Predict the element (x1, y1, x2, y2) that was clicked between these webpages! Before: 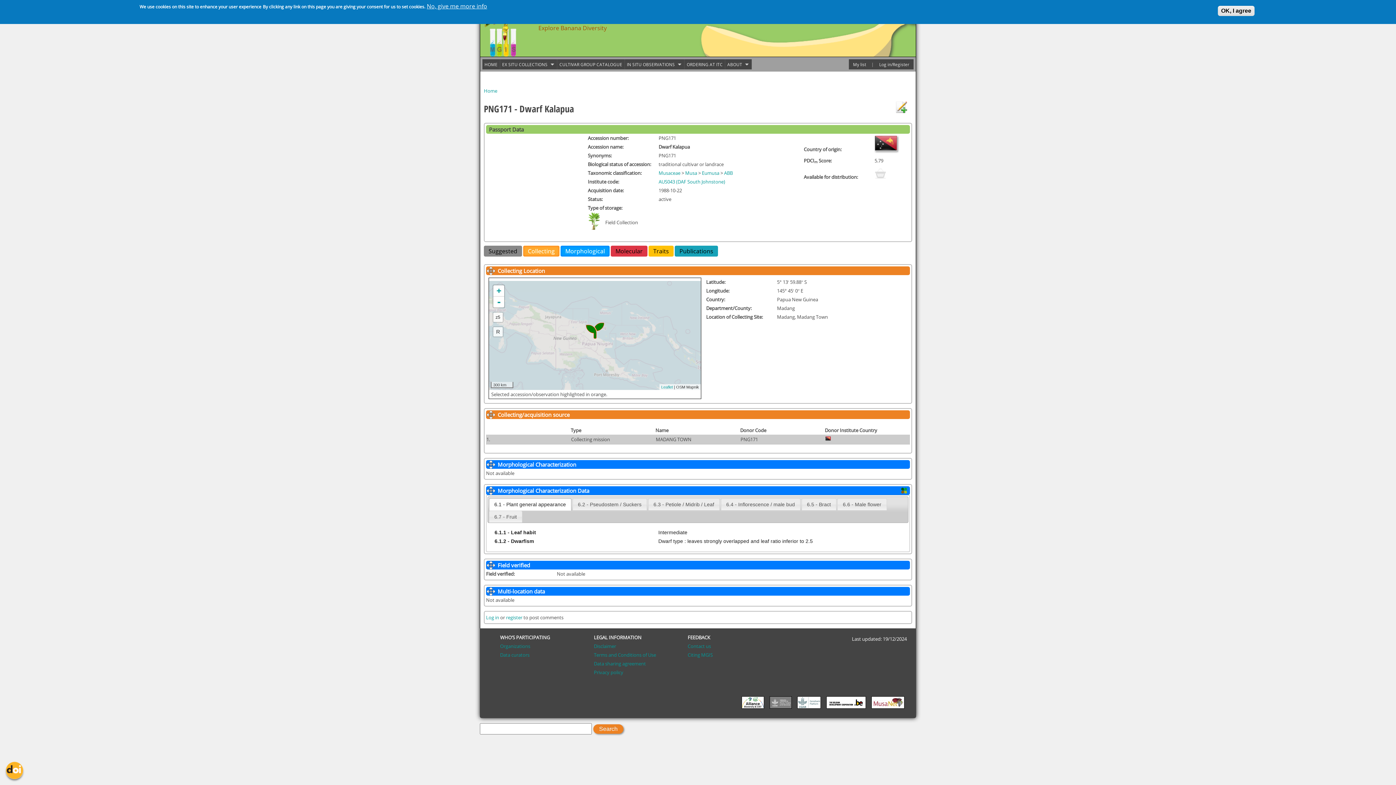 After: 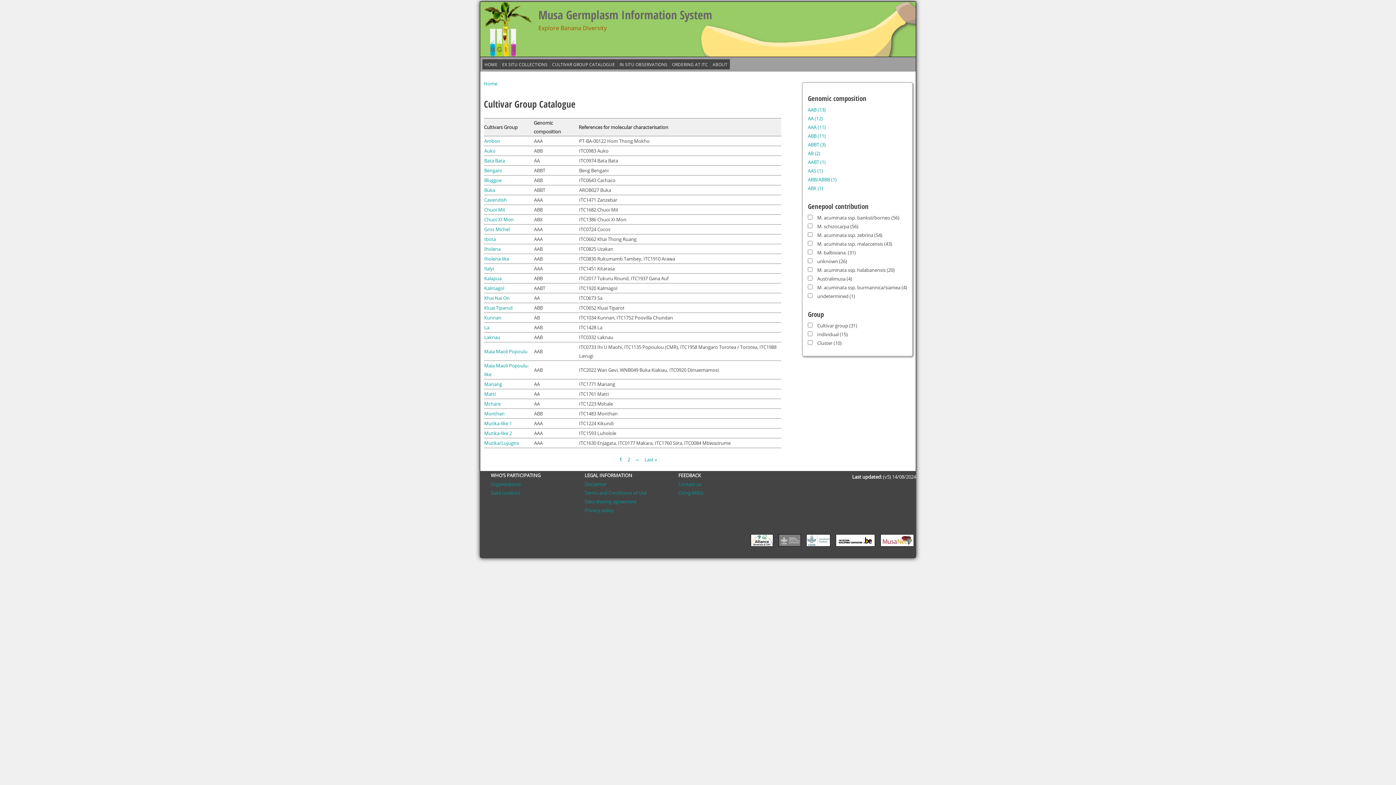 Action: label: CULTIVAR GROUP CATALOGUE bbox: (559, 59, 628, 69)